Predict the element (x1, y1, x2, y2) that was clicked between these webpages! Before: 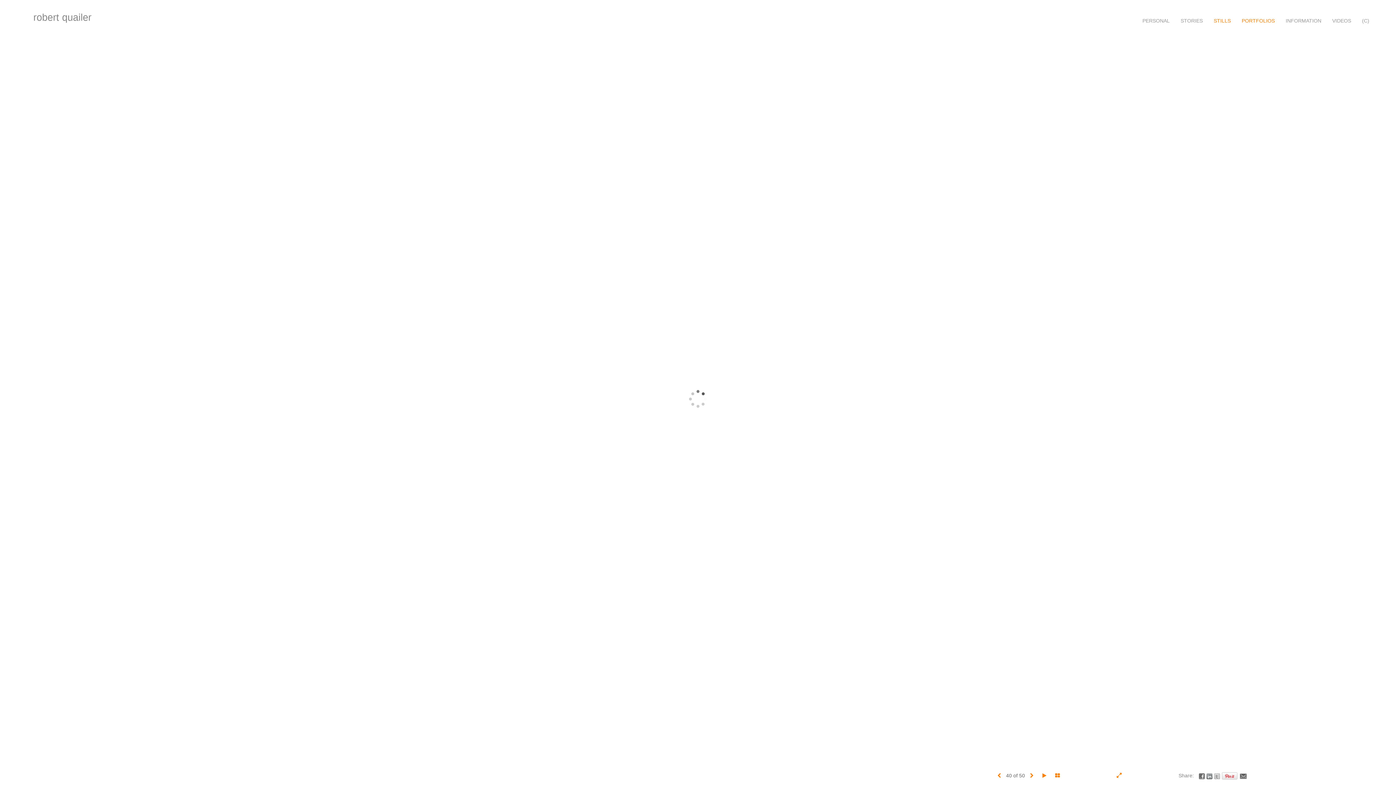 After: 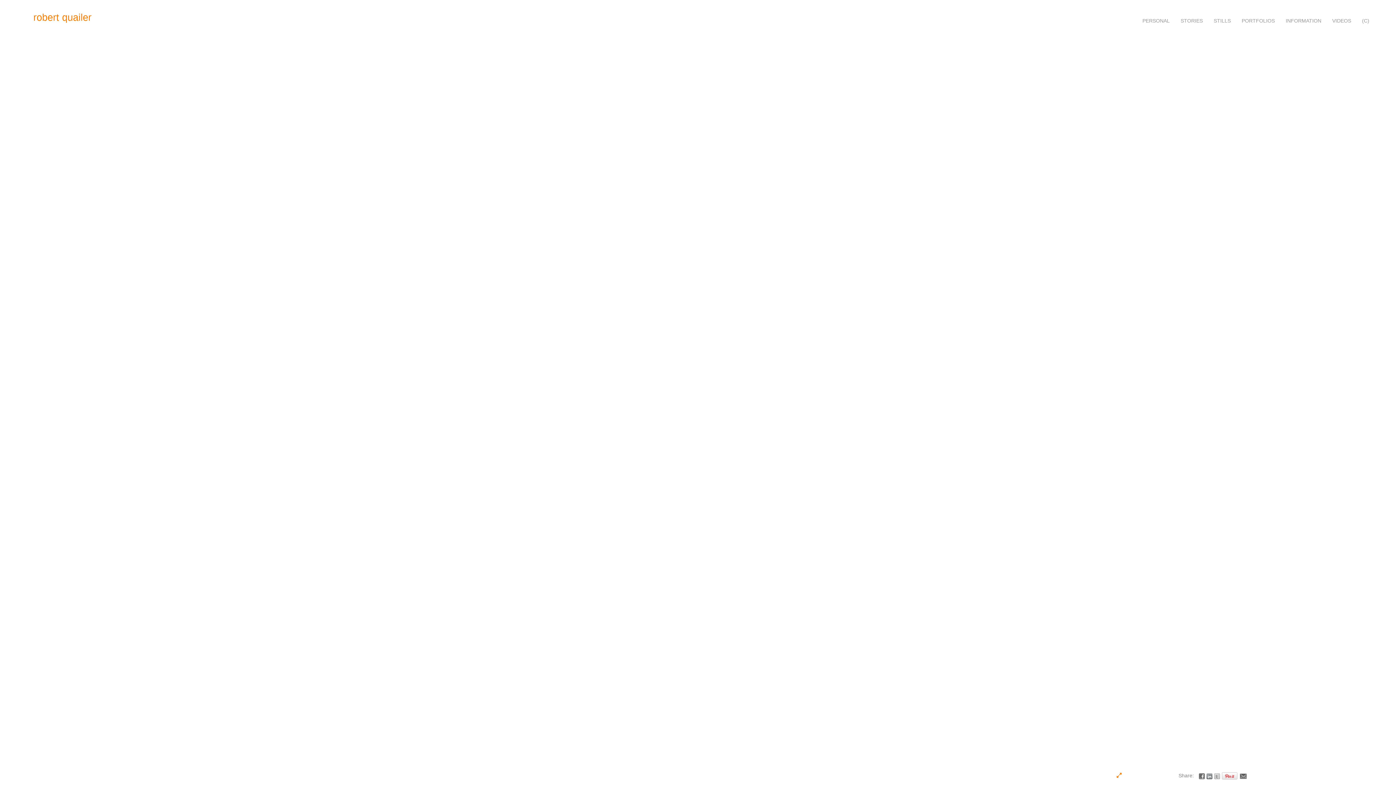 Action: bbox: (27, 7, 109, 24) label: robert quailer